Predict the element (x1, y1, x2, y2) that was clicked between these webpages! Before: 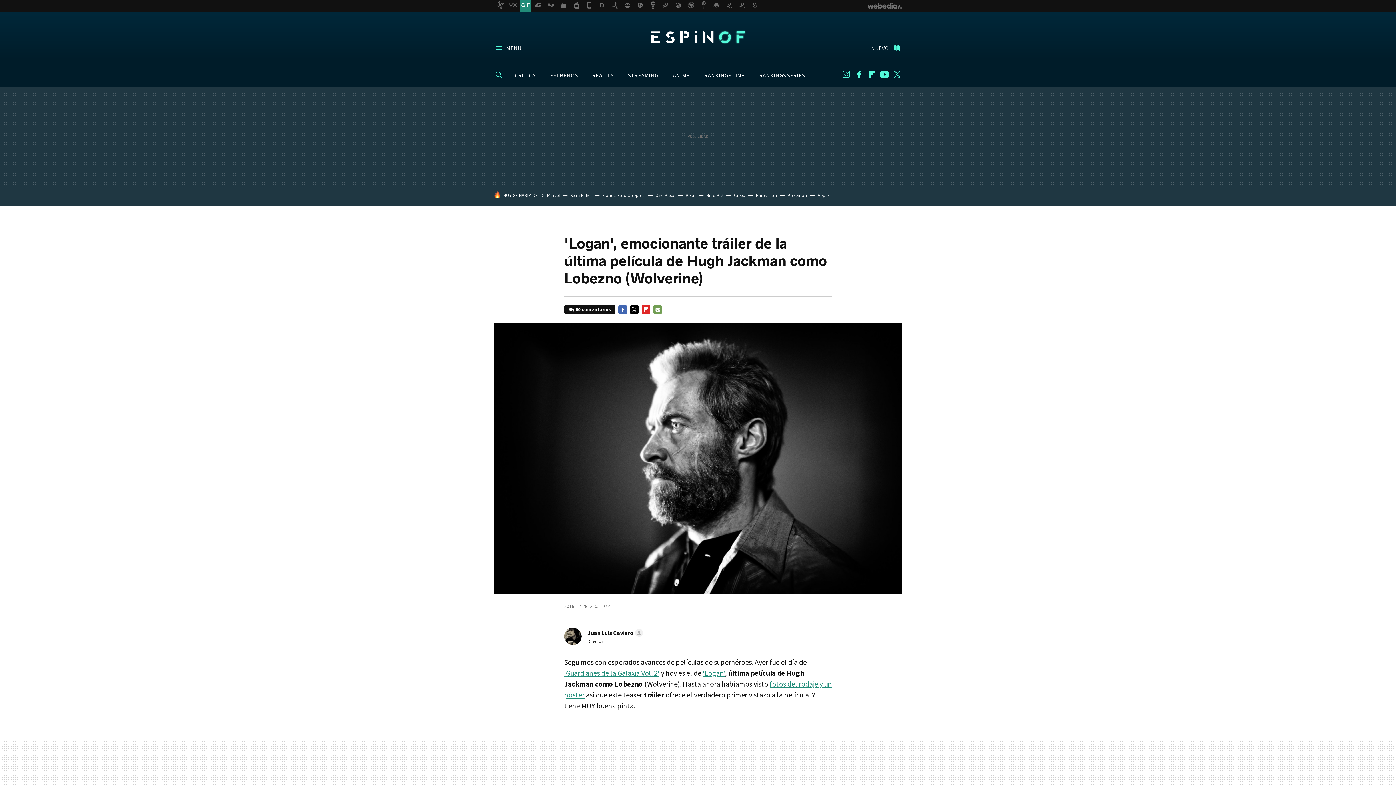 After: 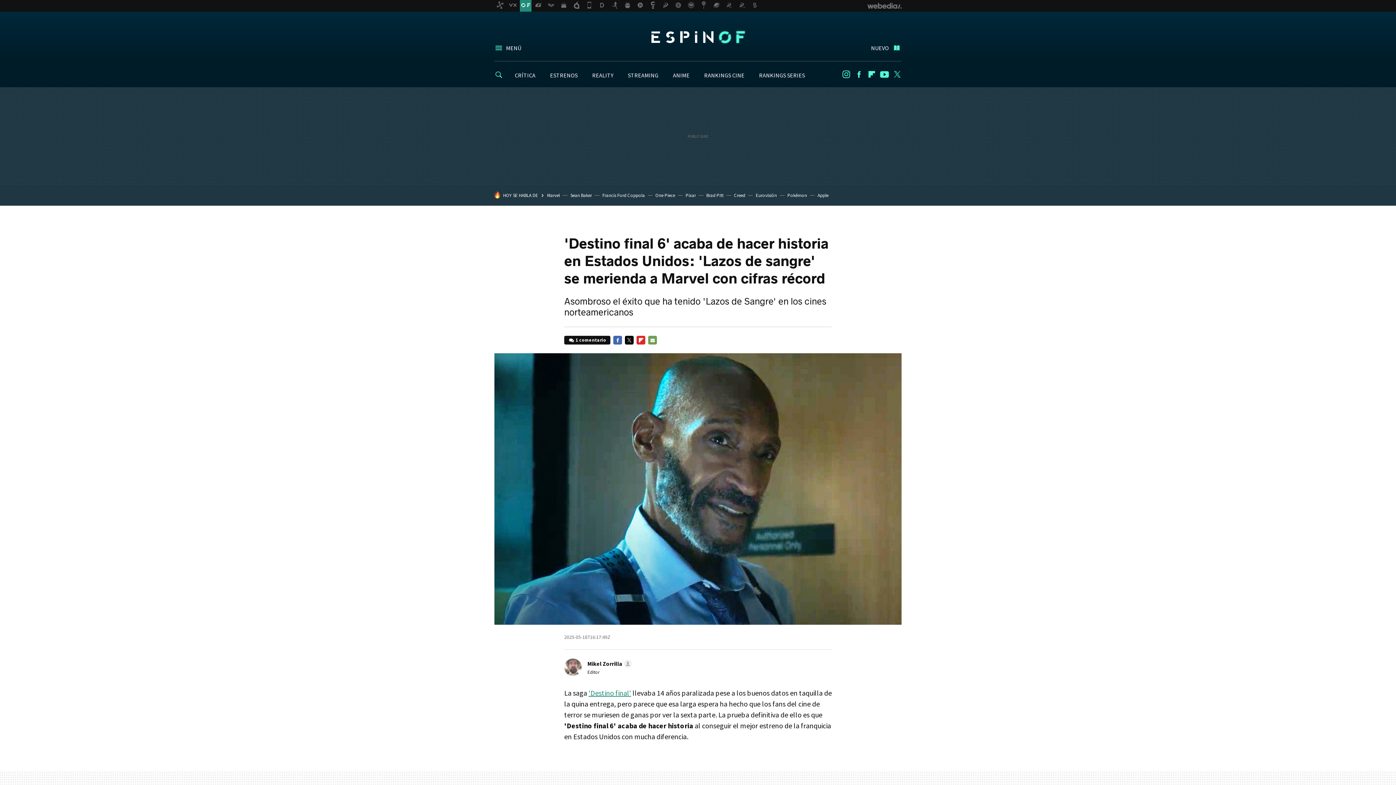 Action: label: Marvel bbox: (547, 192, 560, 198)